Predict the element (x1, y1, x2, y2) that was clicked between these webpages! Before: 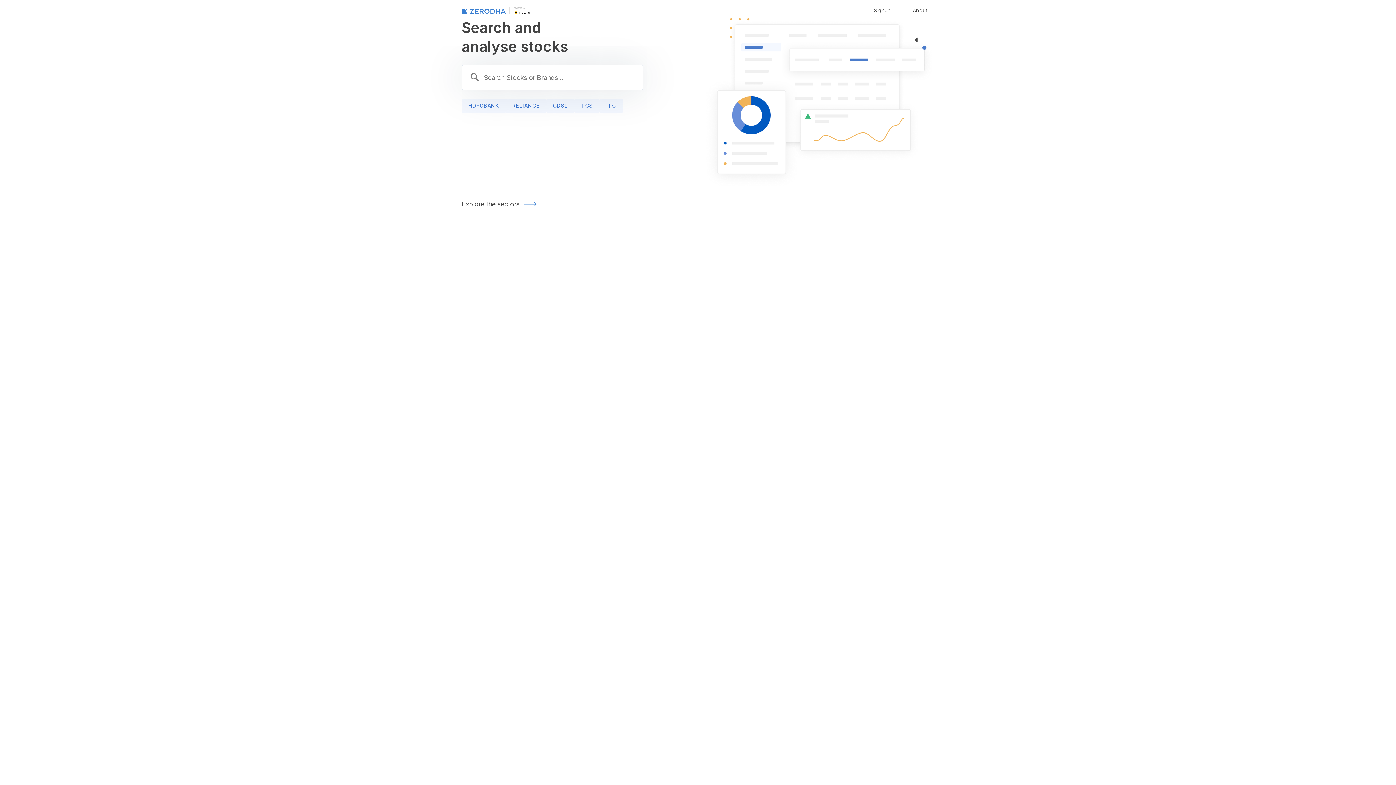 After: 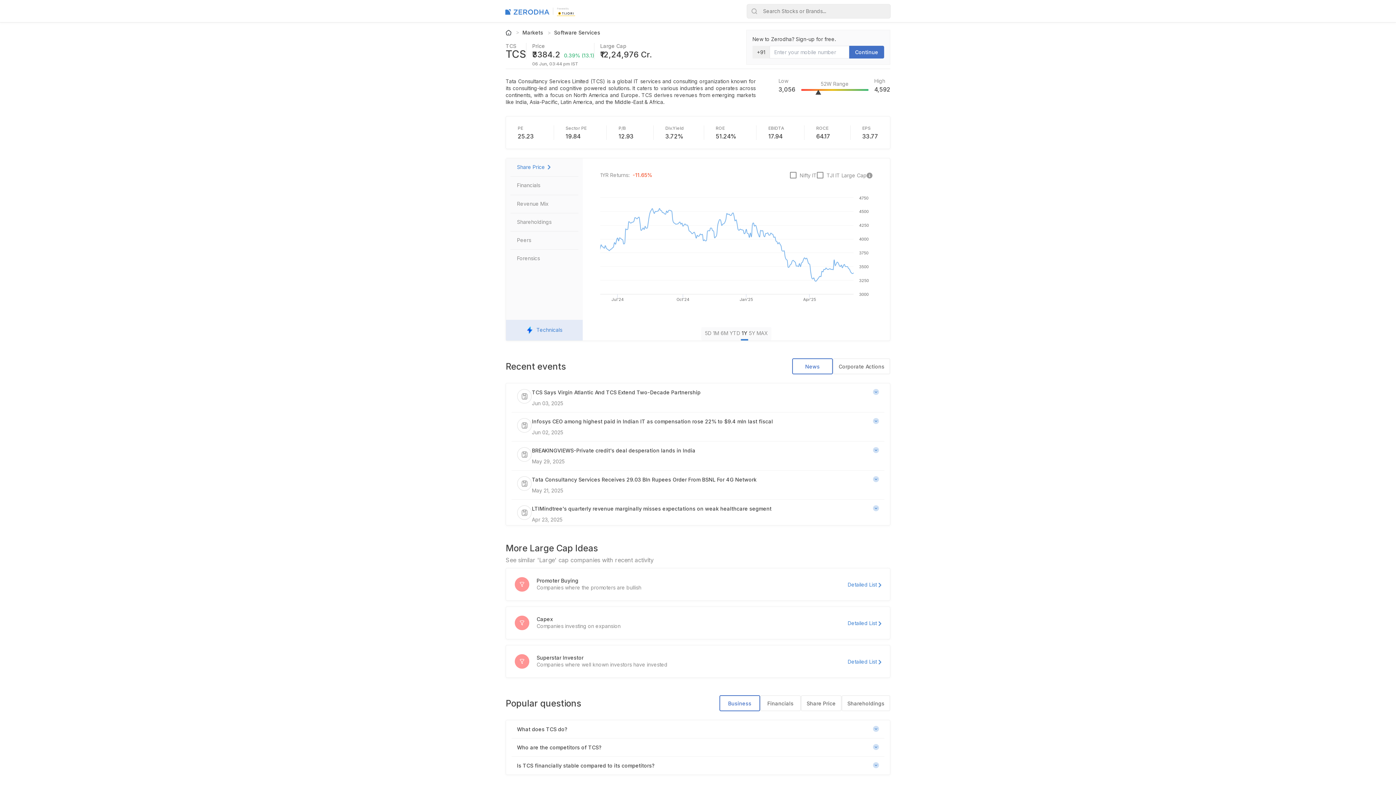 Action: bbox: (574, 98, 599, 113) label: TCS